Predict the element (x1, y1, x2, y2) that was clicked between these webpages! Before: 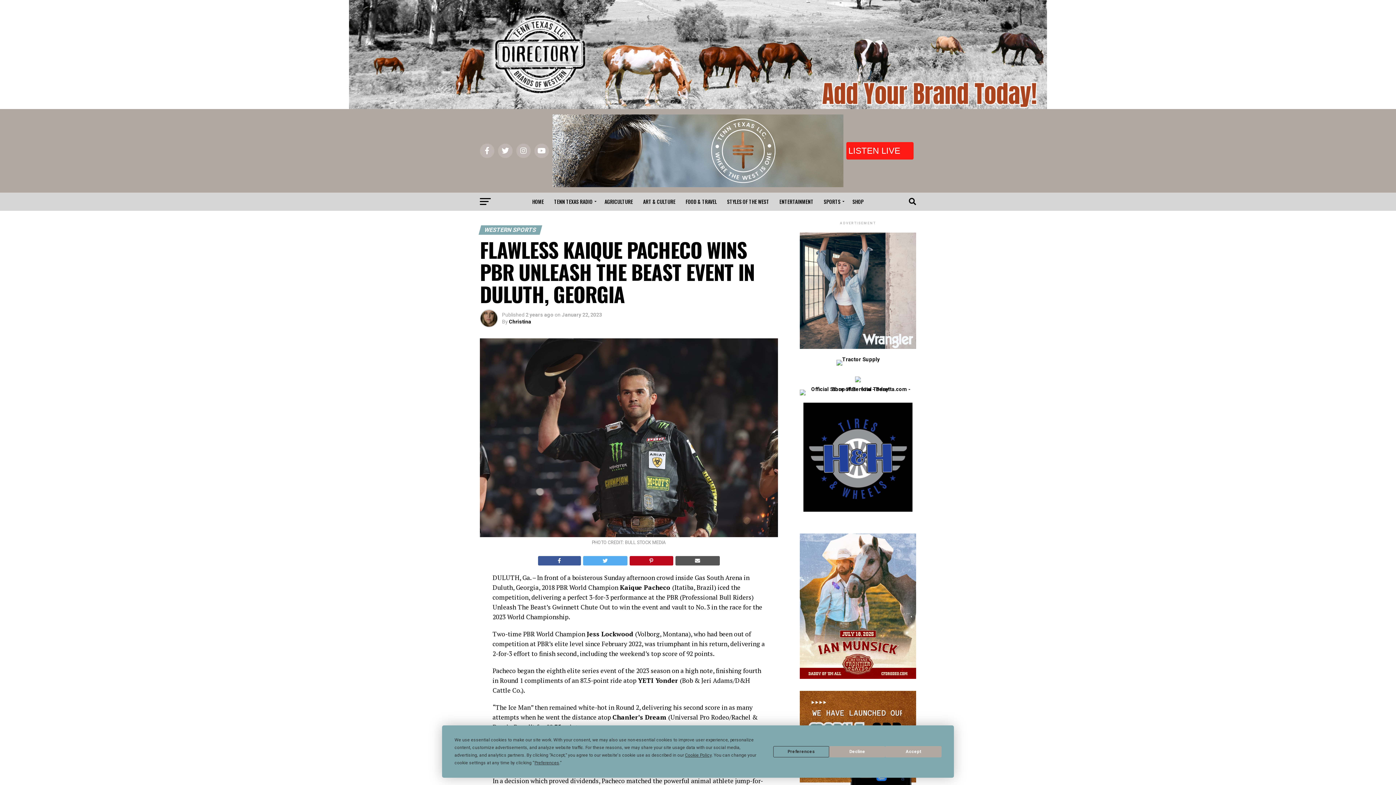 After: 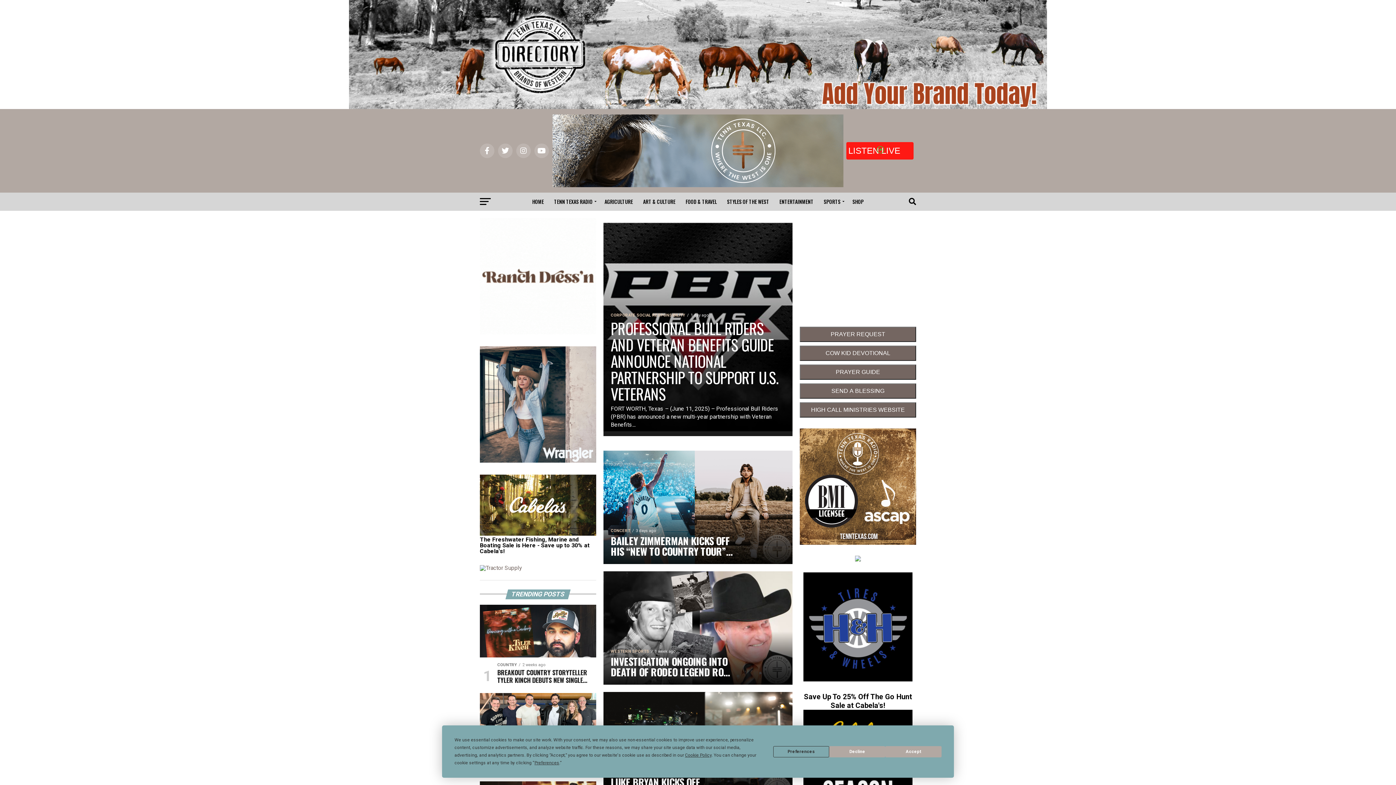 Action: label: Christina bbox: (509, 318, 531, 324)